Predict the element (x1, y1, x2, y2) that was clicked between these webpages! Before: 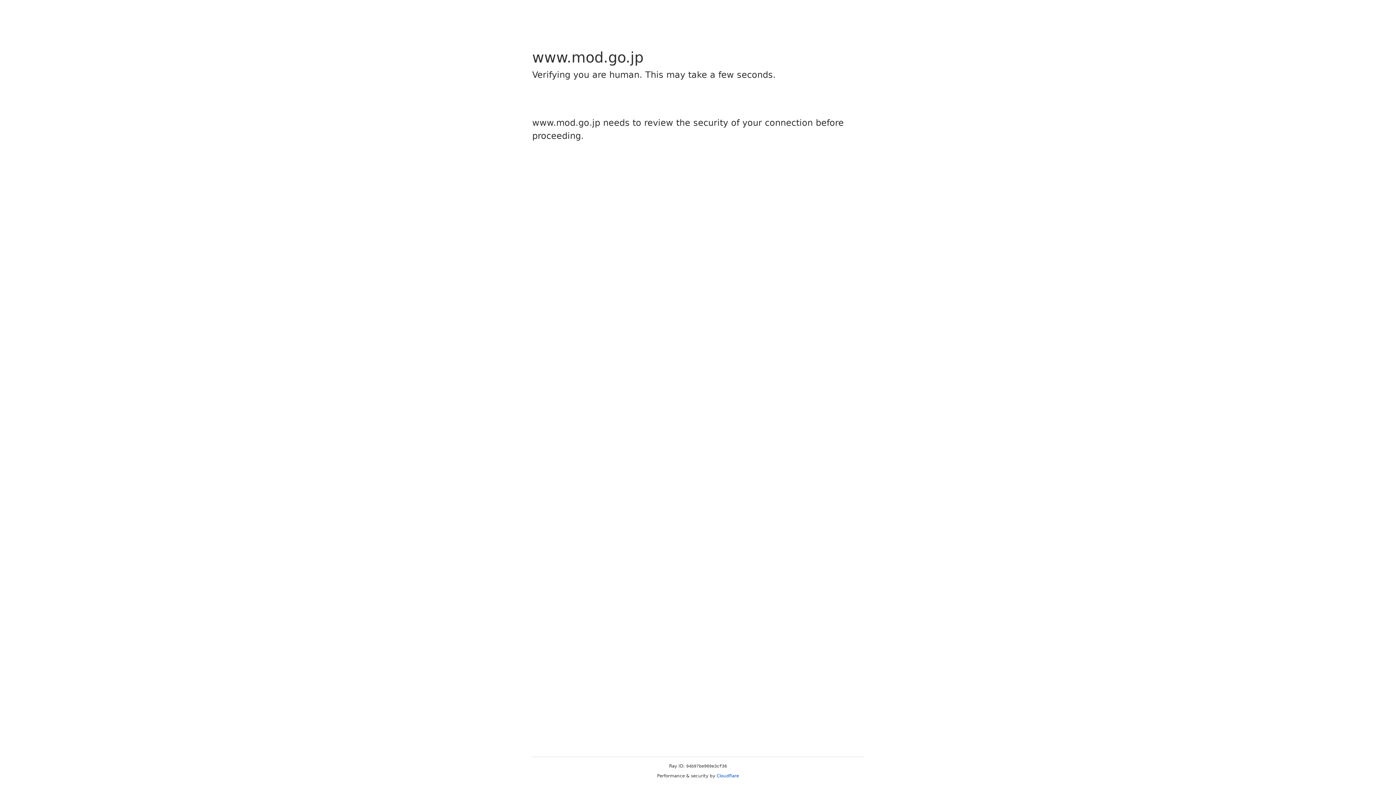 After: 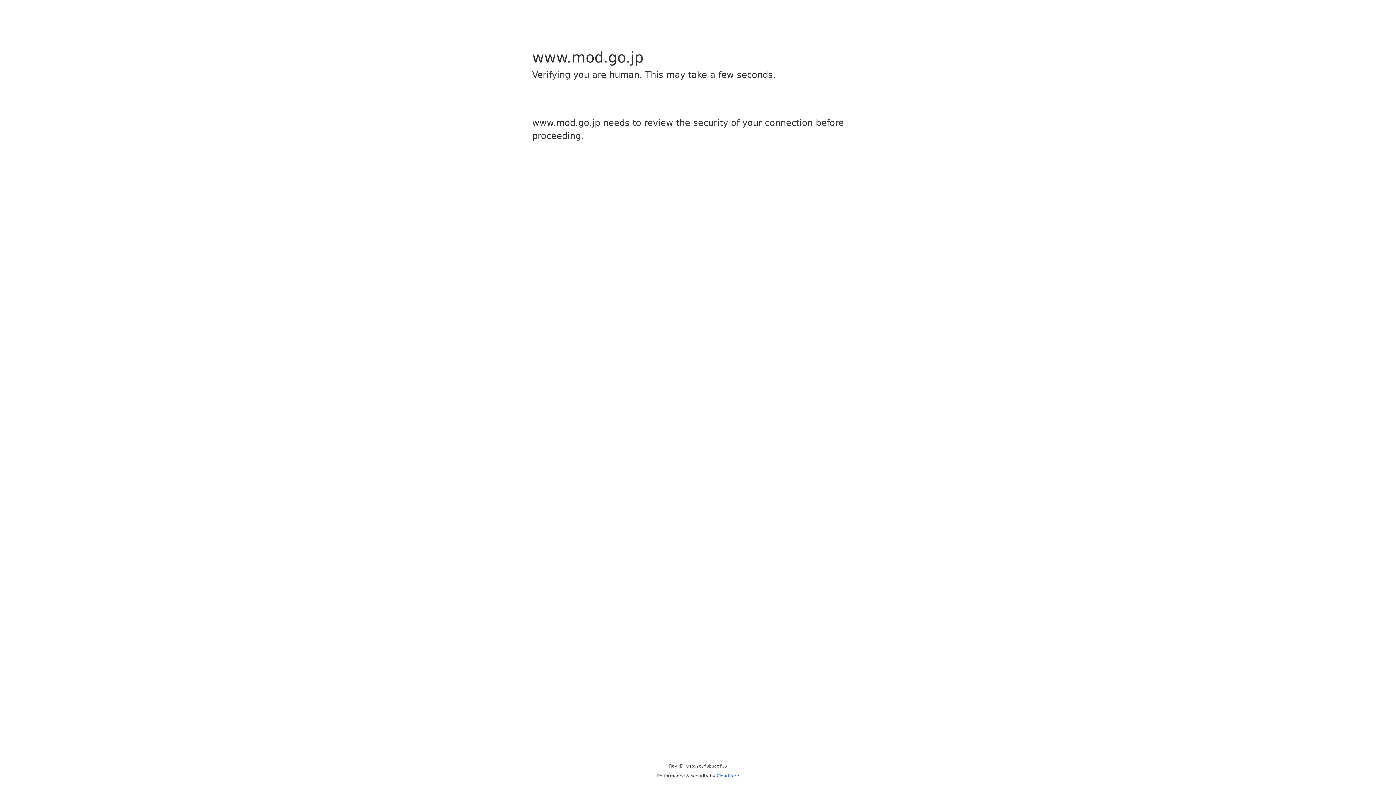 Action: label: Cloudflare bbox: (716, 773, 739, 778)